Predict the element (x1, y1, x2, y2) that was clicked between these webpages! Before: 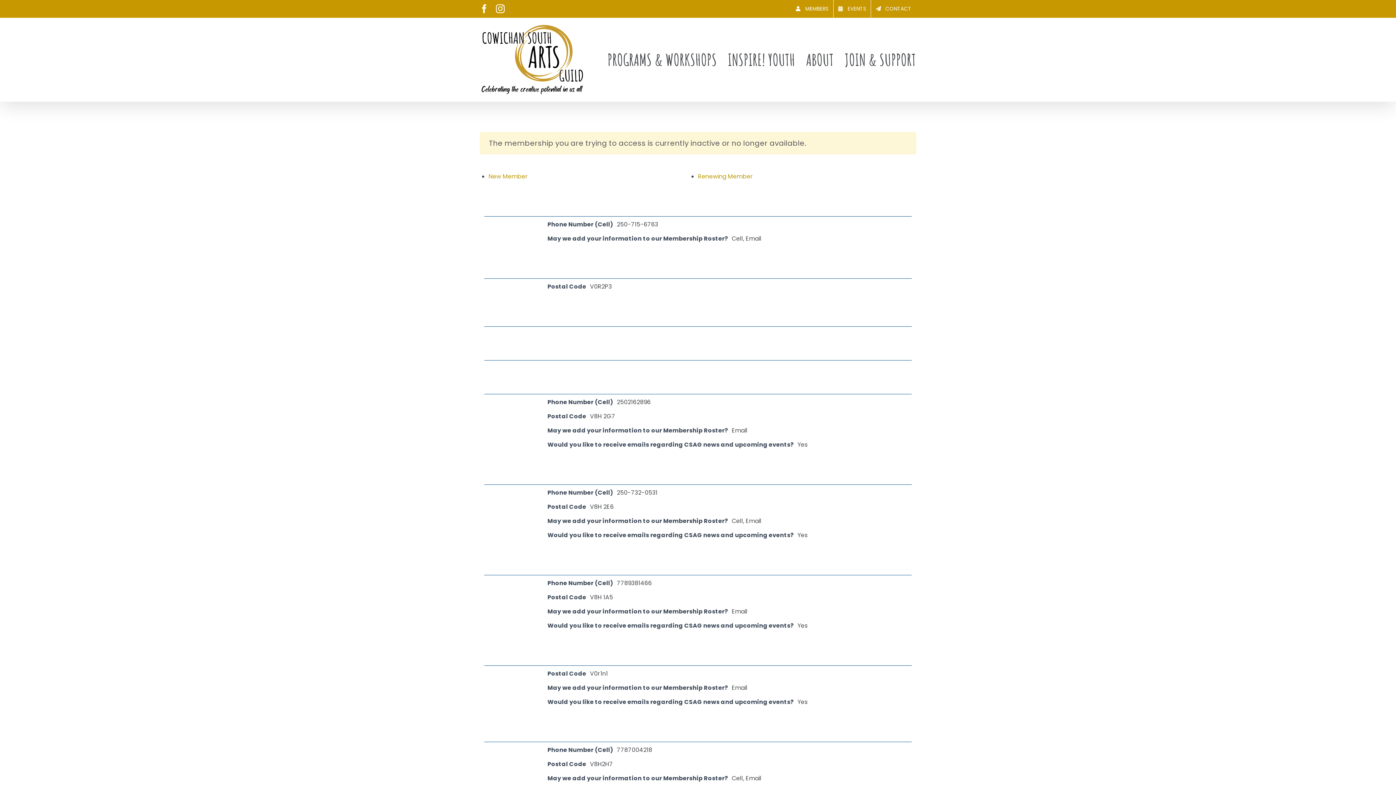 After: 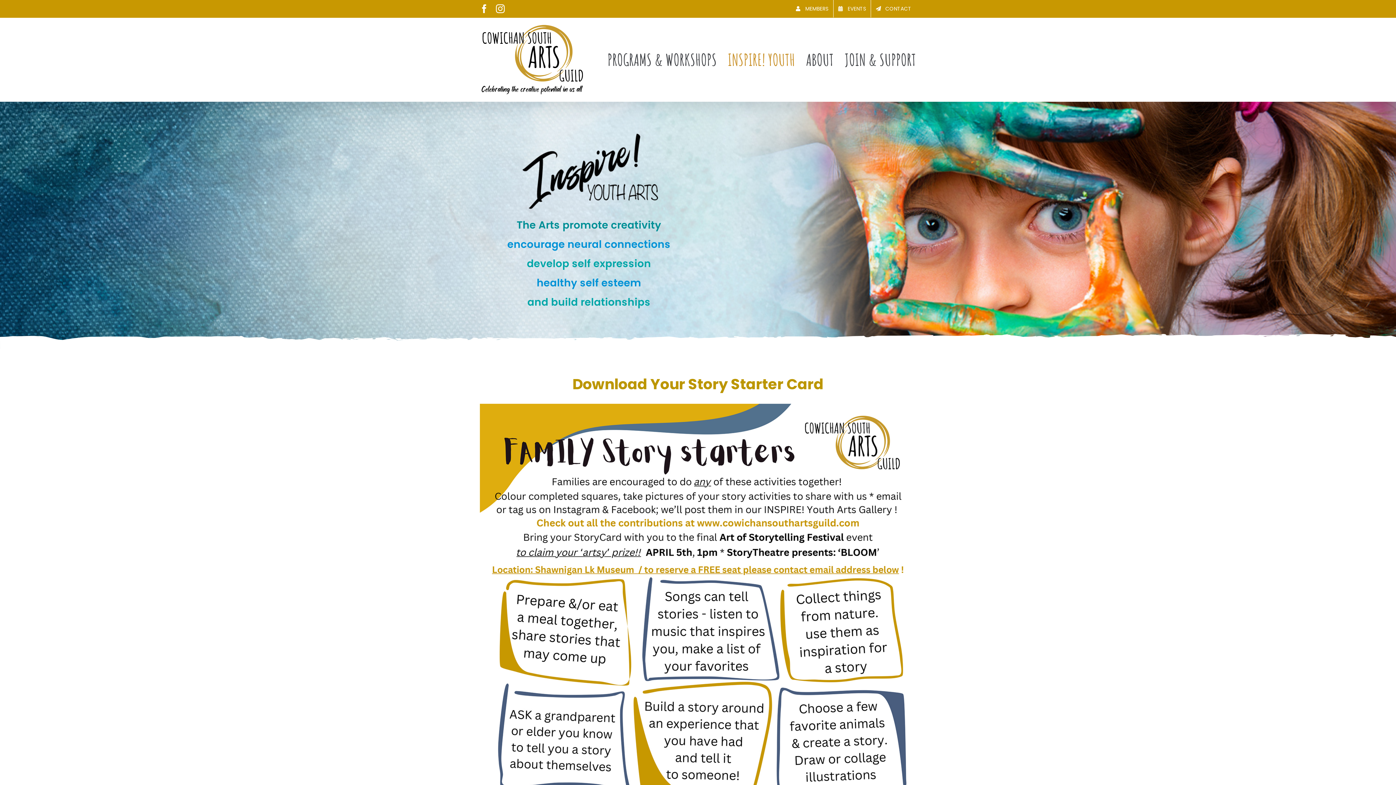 Action: bbox: (728, 17, 795, 101) label: INSPIRE! YOUTH